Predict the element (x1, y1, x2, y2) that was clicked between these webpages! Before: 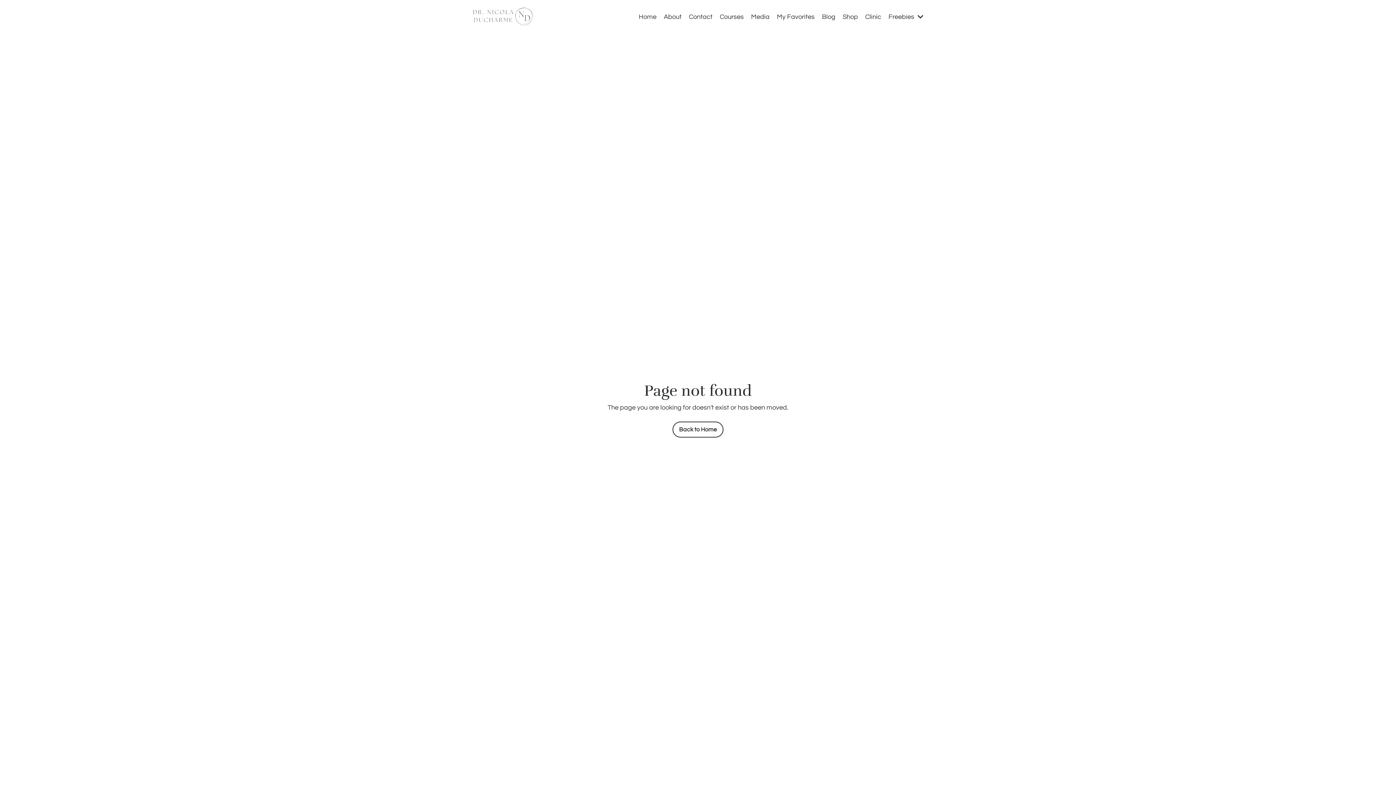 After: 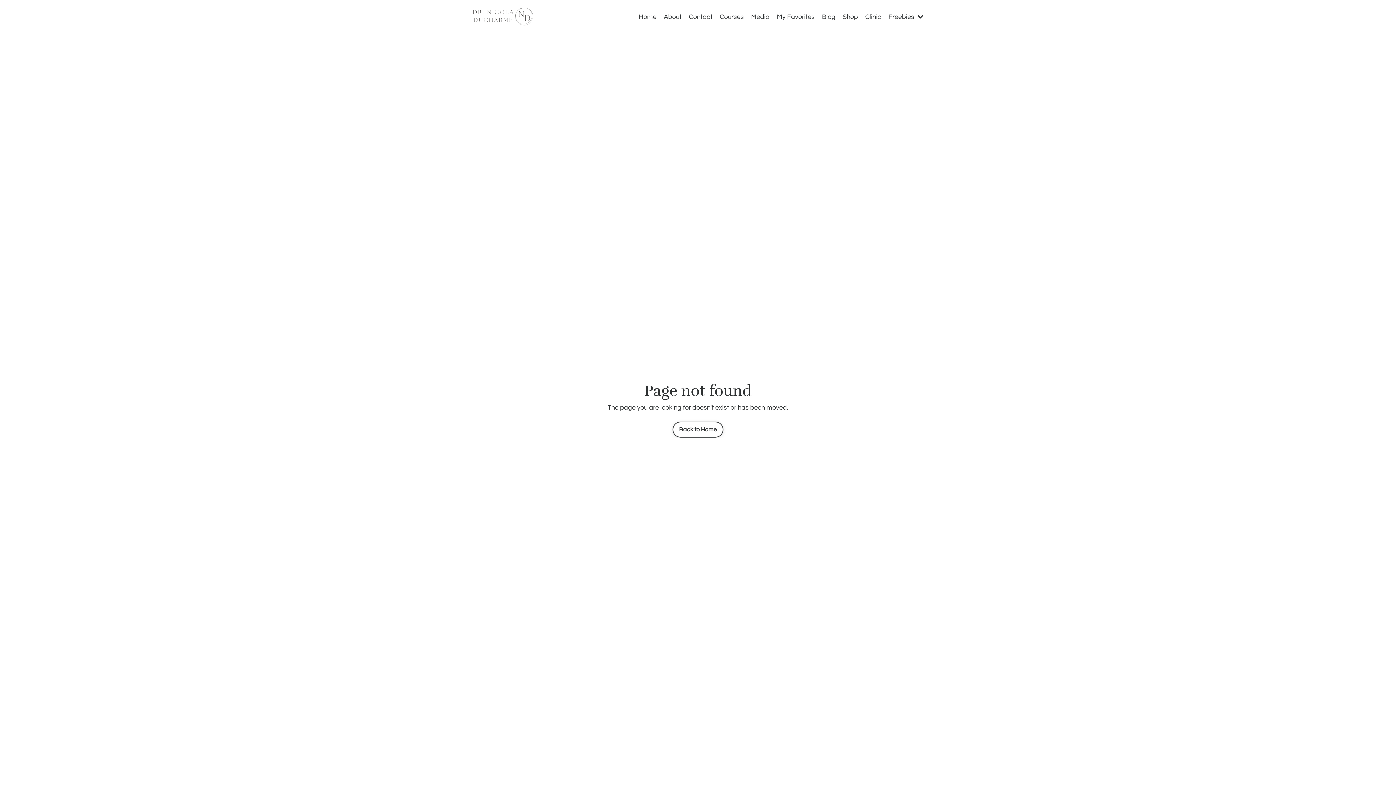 Action: label: Home bbox: (638, 12, 656, 22)